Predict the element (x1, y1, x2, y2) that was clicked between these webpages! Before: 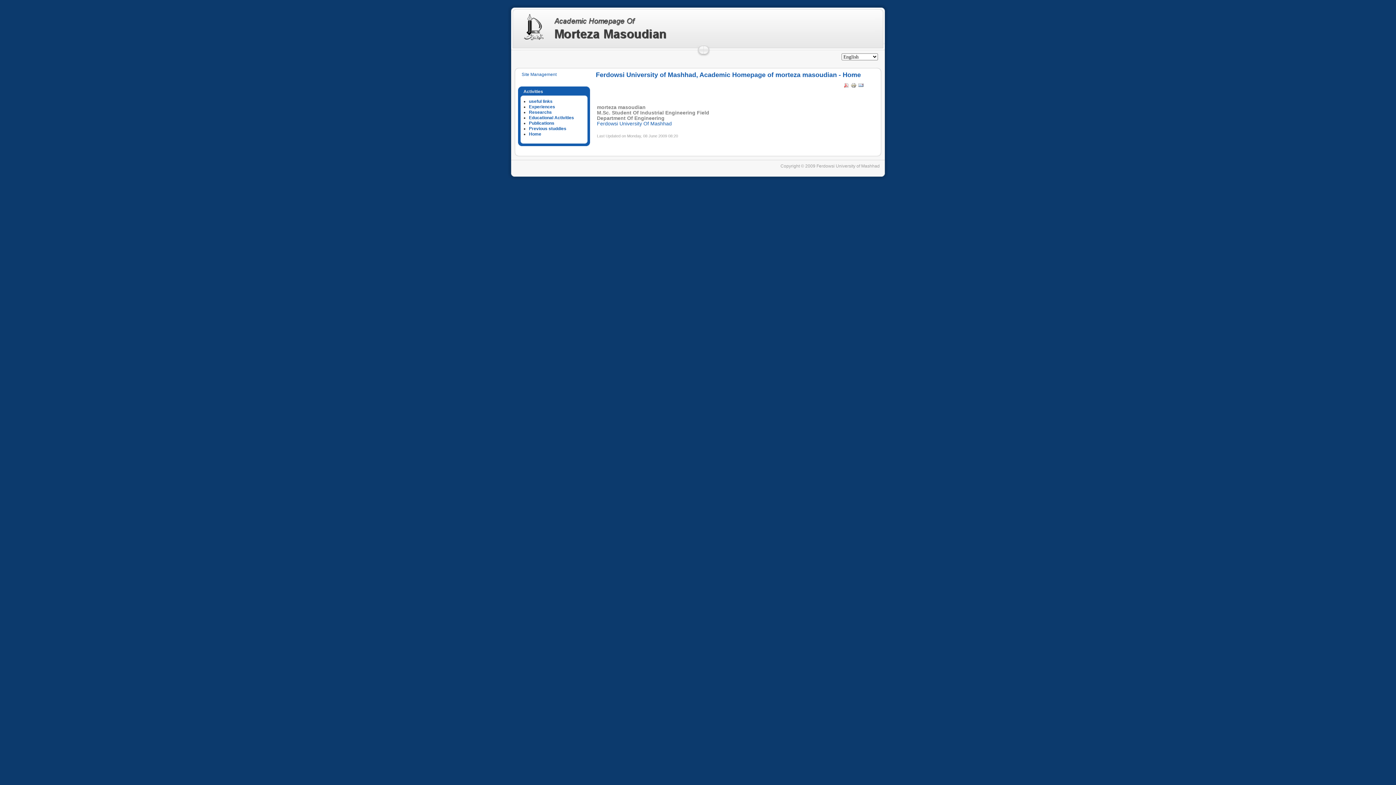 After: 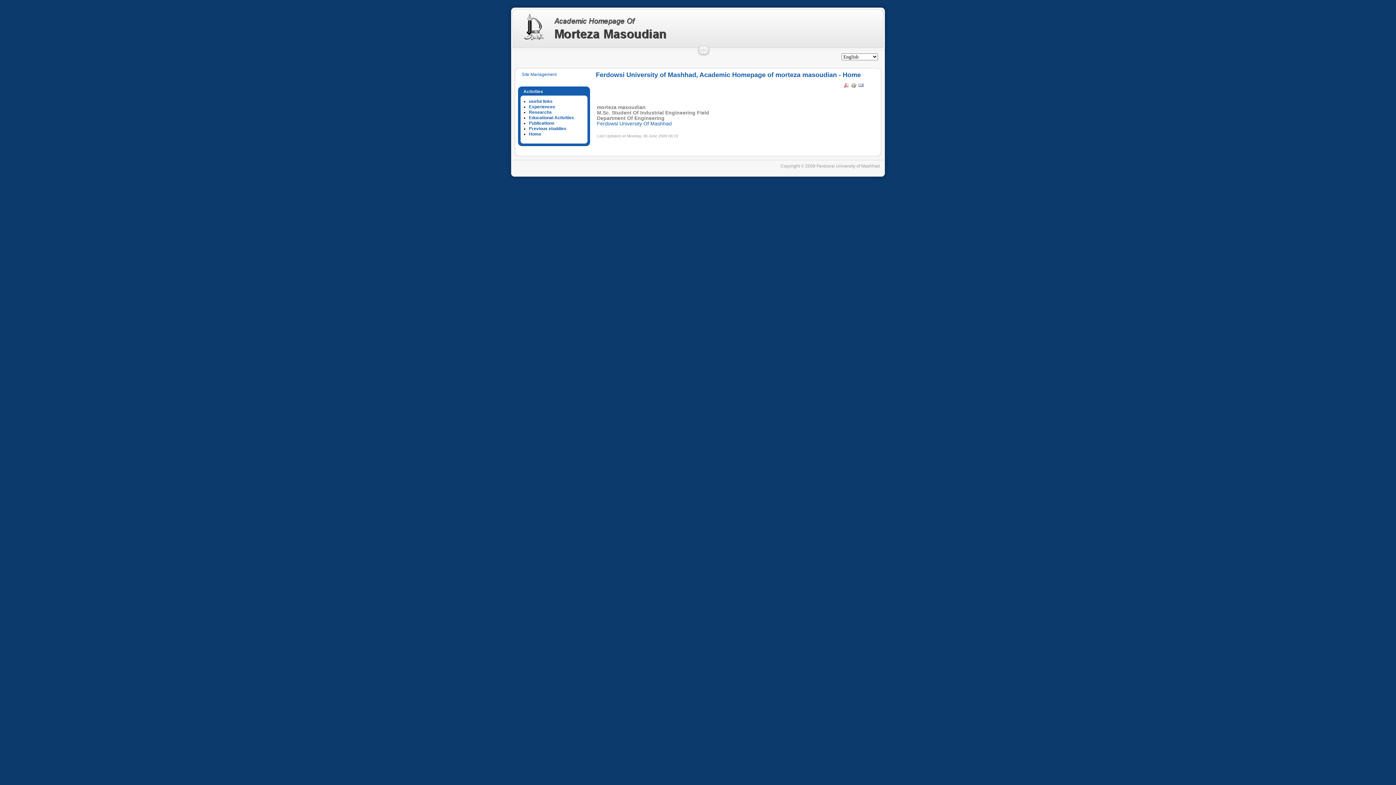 Action: bbox: (843, 84, 849, 89)